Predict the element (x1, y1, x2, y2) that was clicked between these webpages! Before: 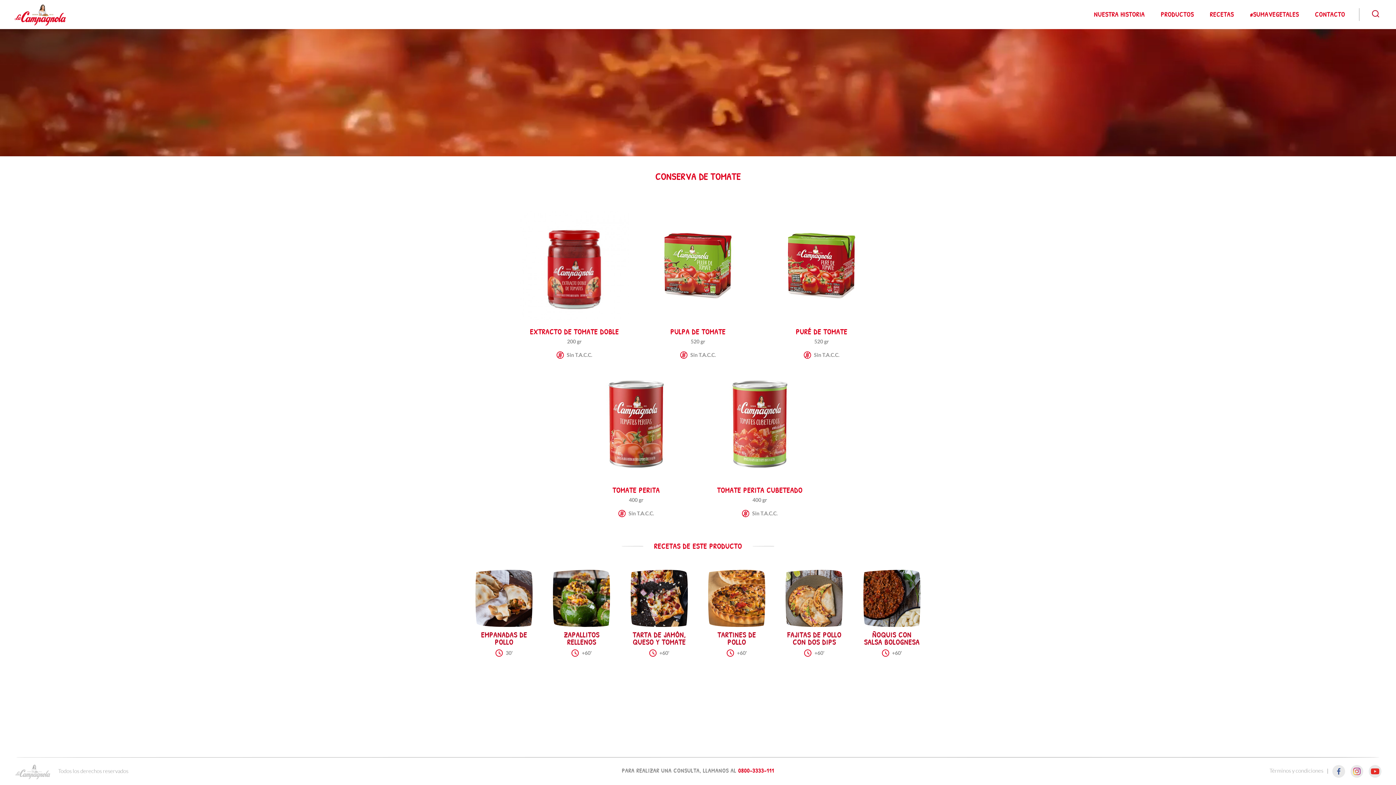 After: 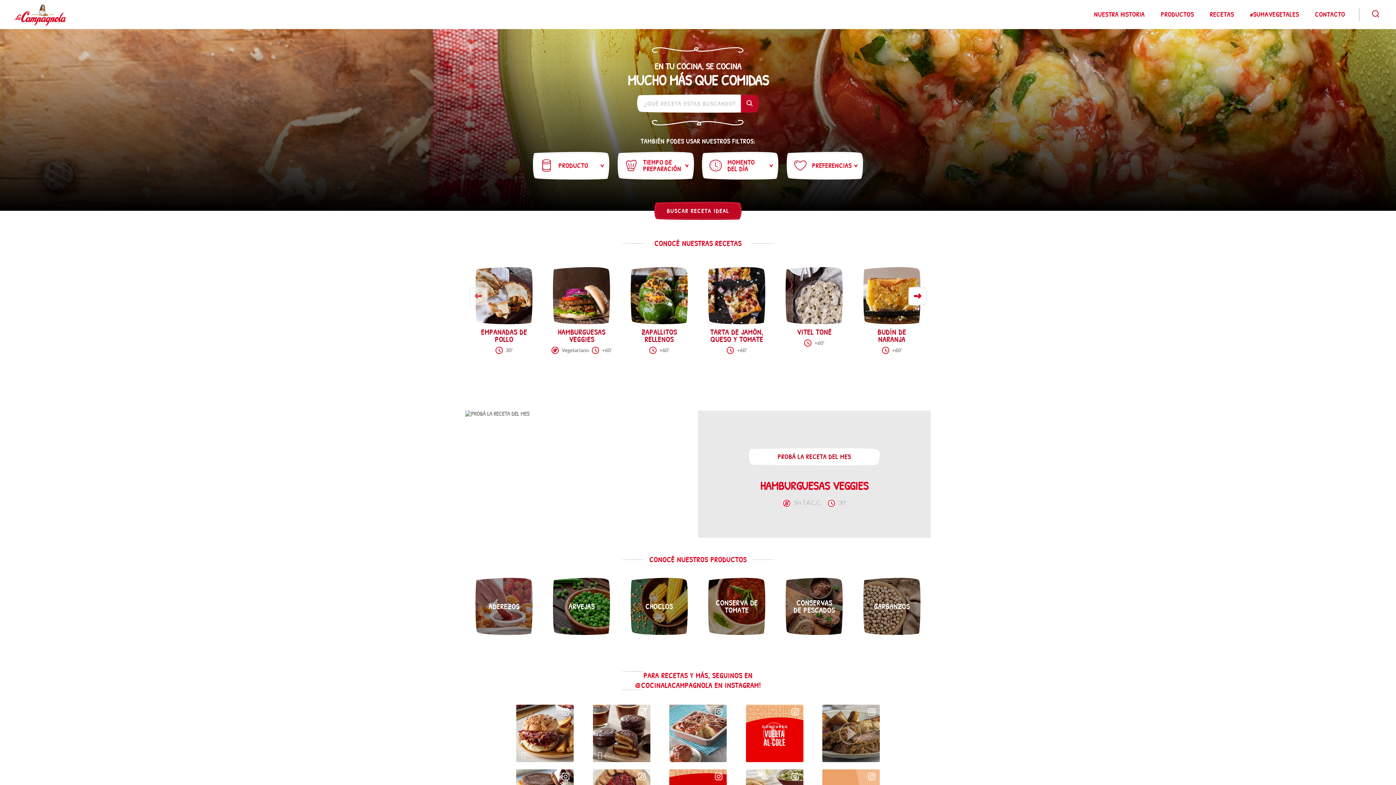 Action: bbox: (14, 4, 65, 25)